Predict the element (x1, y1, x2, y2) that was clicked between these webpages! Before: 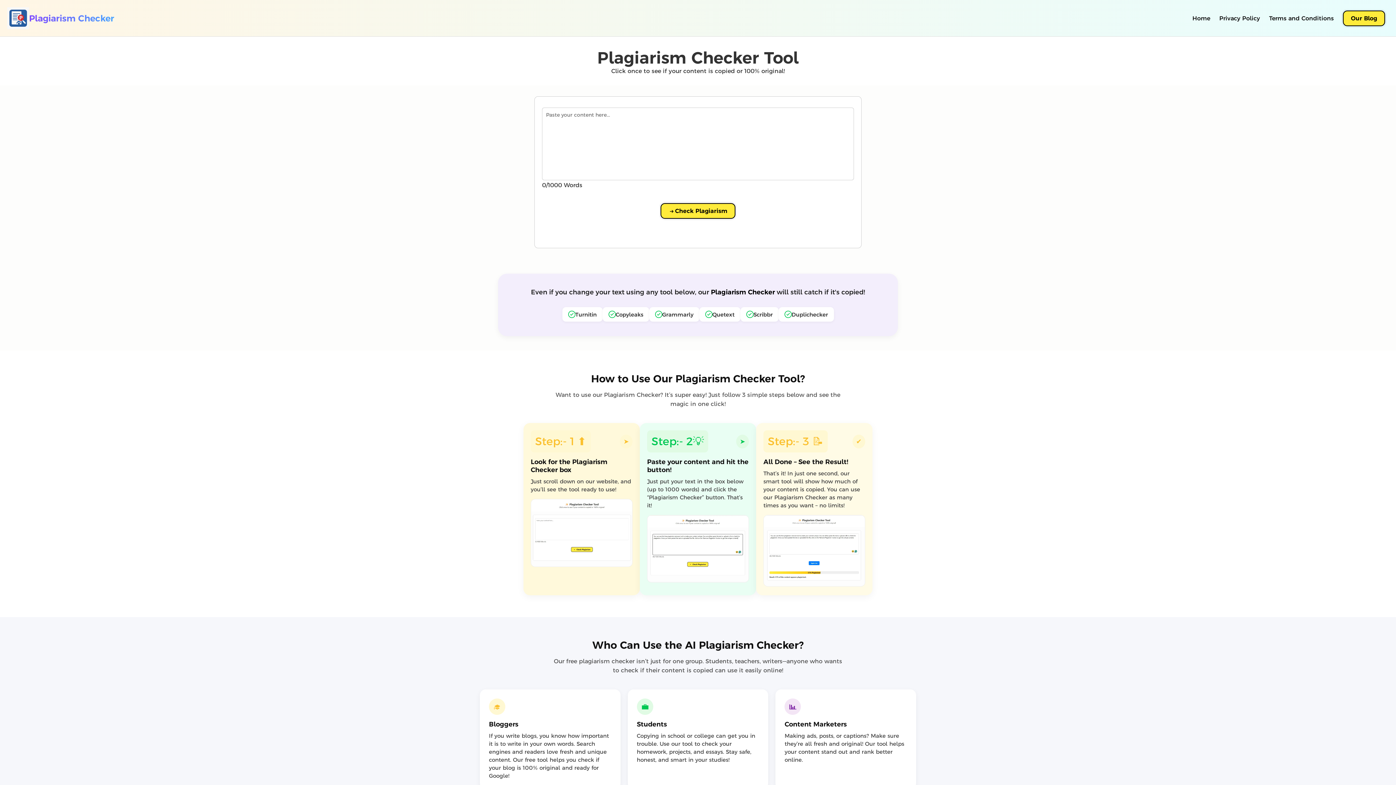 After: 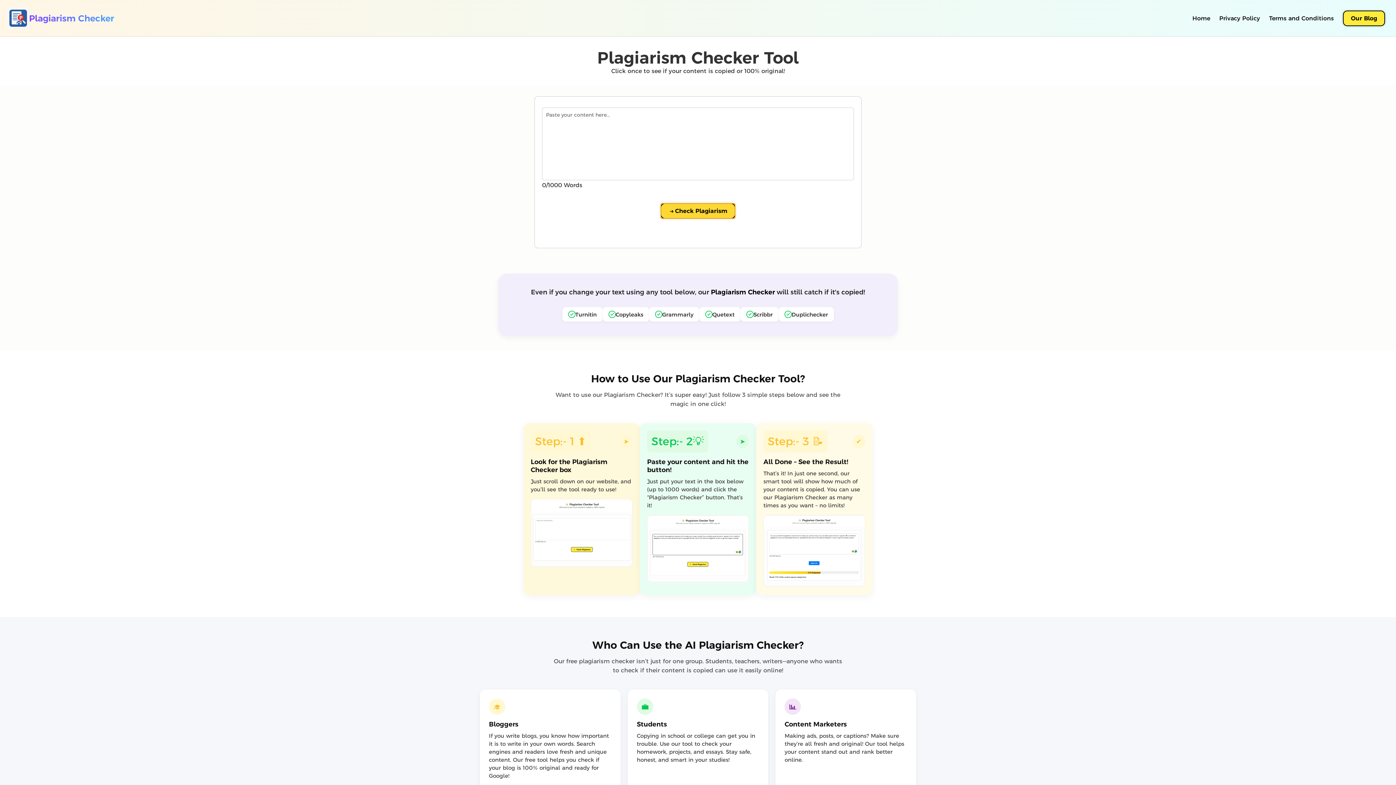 Action: bbox: (660, 203, 735, 218) label: Check Plagiarism